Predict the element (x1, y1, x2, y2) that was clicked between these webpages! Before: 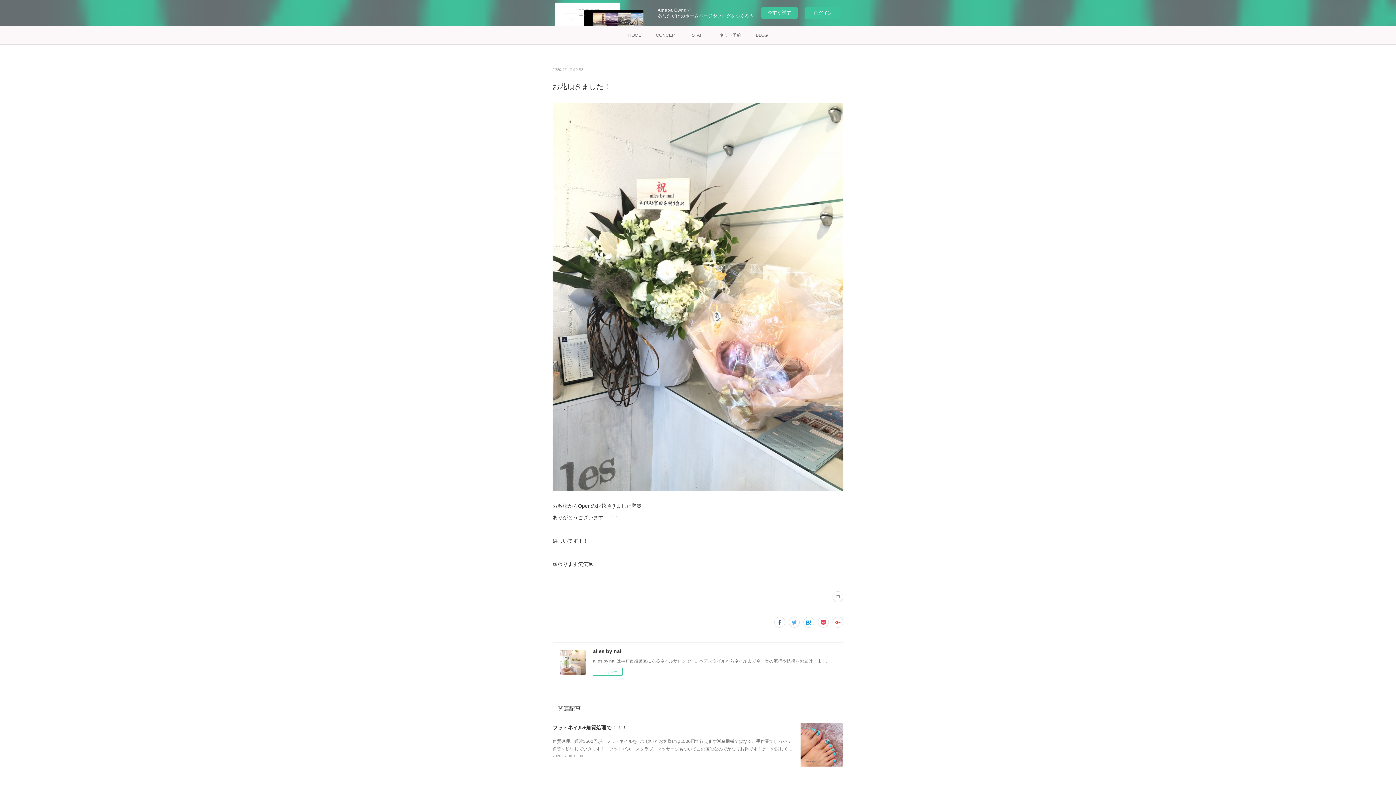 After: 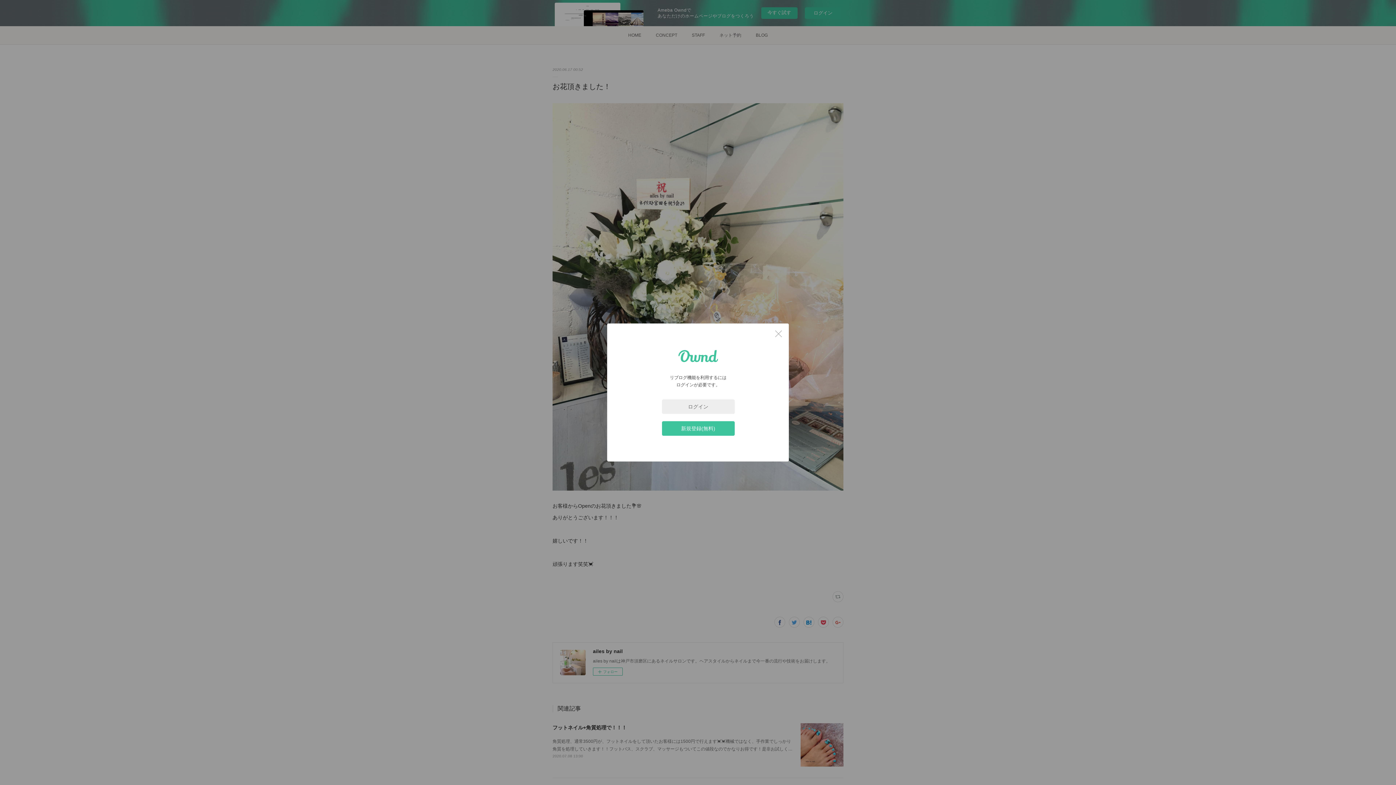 Action: bbox: (832, 591, 843, 602)